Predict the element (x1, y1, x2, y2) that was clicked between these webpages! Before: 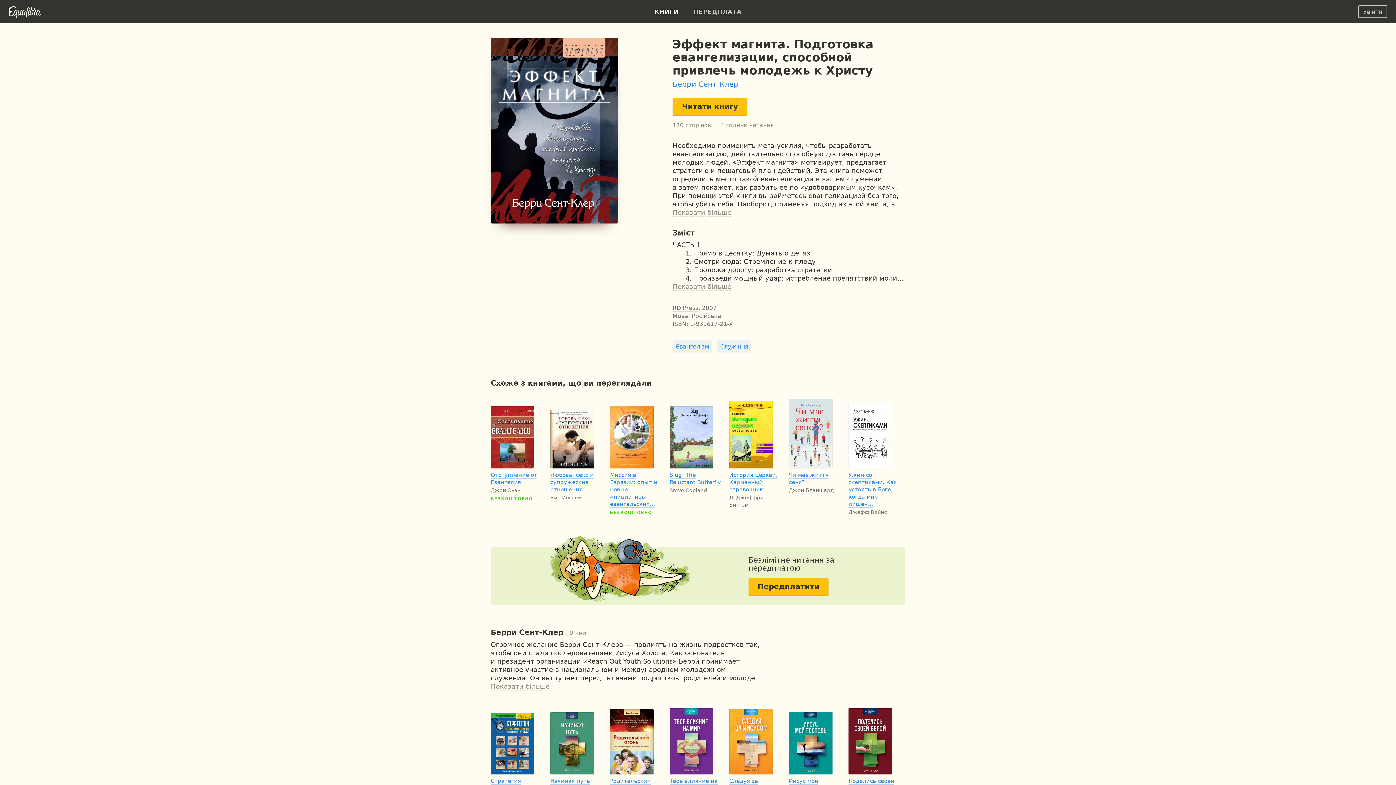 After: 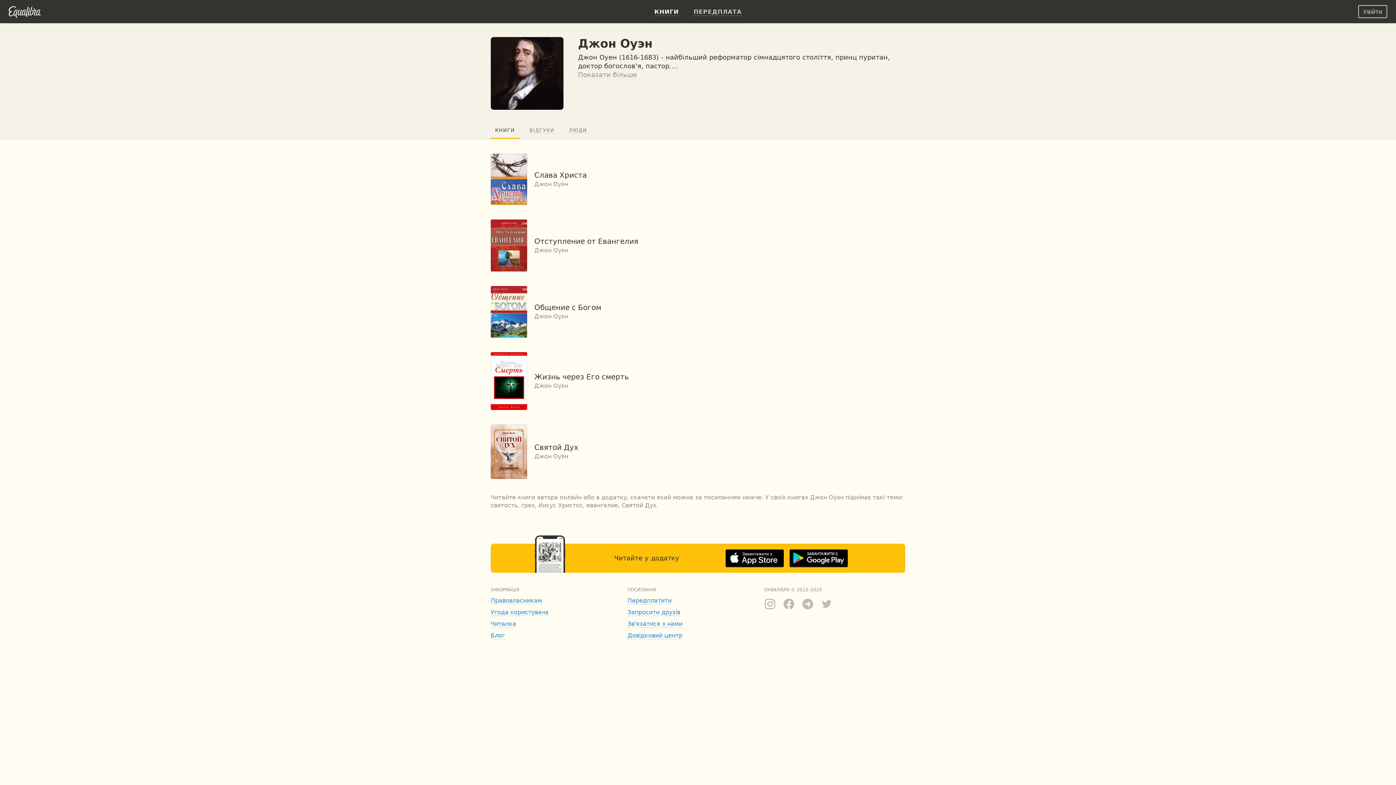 Action: label: Джон Оуэн bbox: (490, 487, 520, 493)